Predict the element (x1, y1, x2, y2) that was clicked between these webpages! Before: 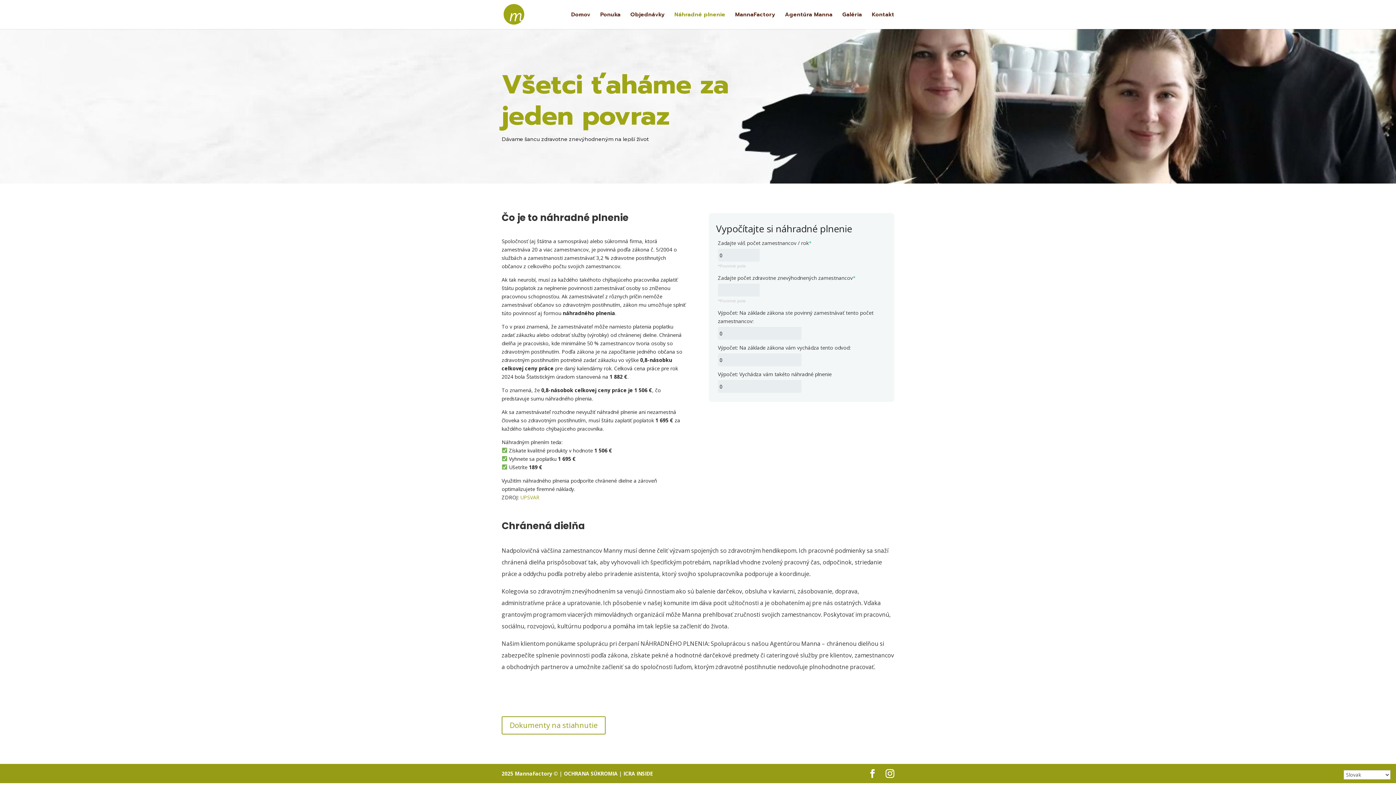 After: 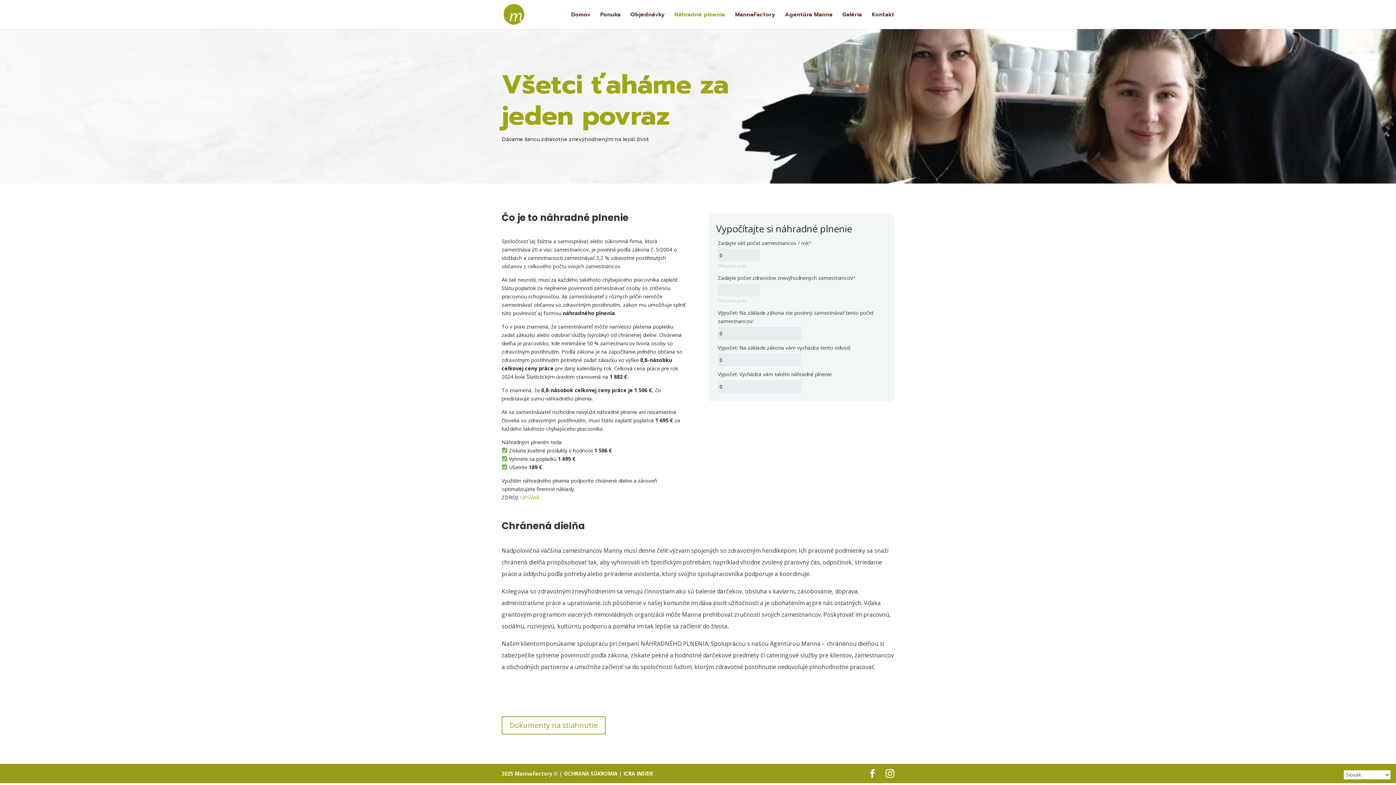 Action: bbox: (520, 494, 539, 500) label: UPSVAR